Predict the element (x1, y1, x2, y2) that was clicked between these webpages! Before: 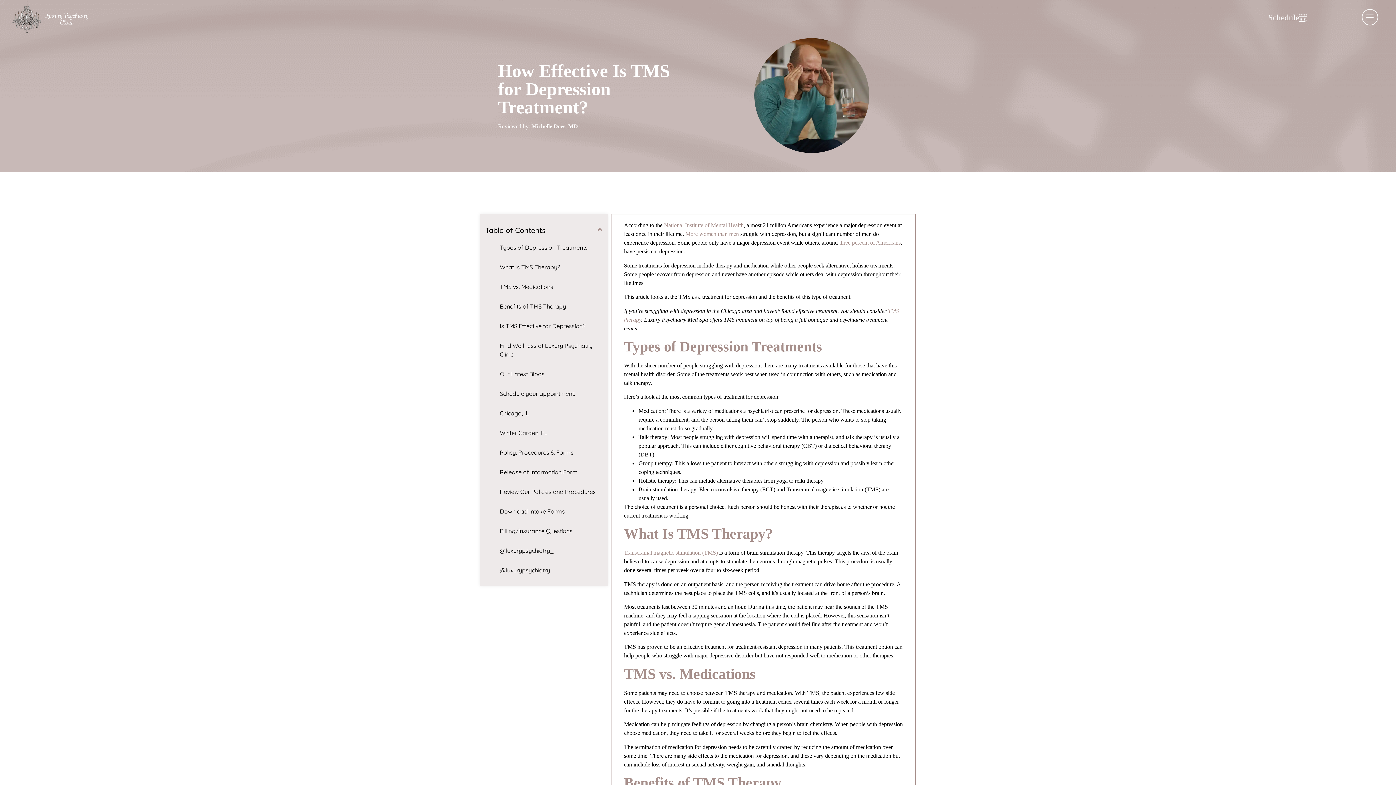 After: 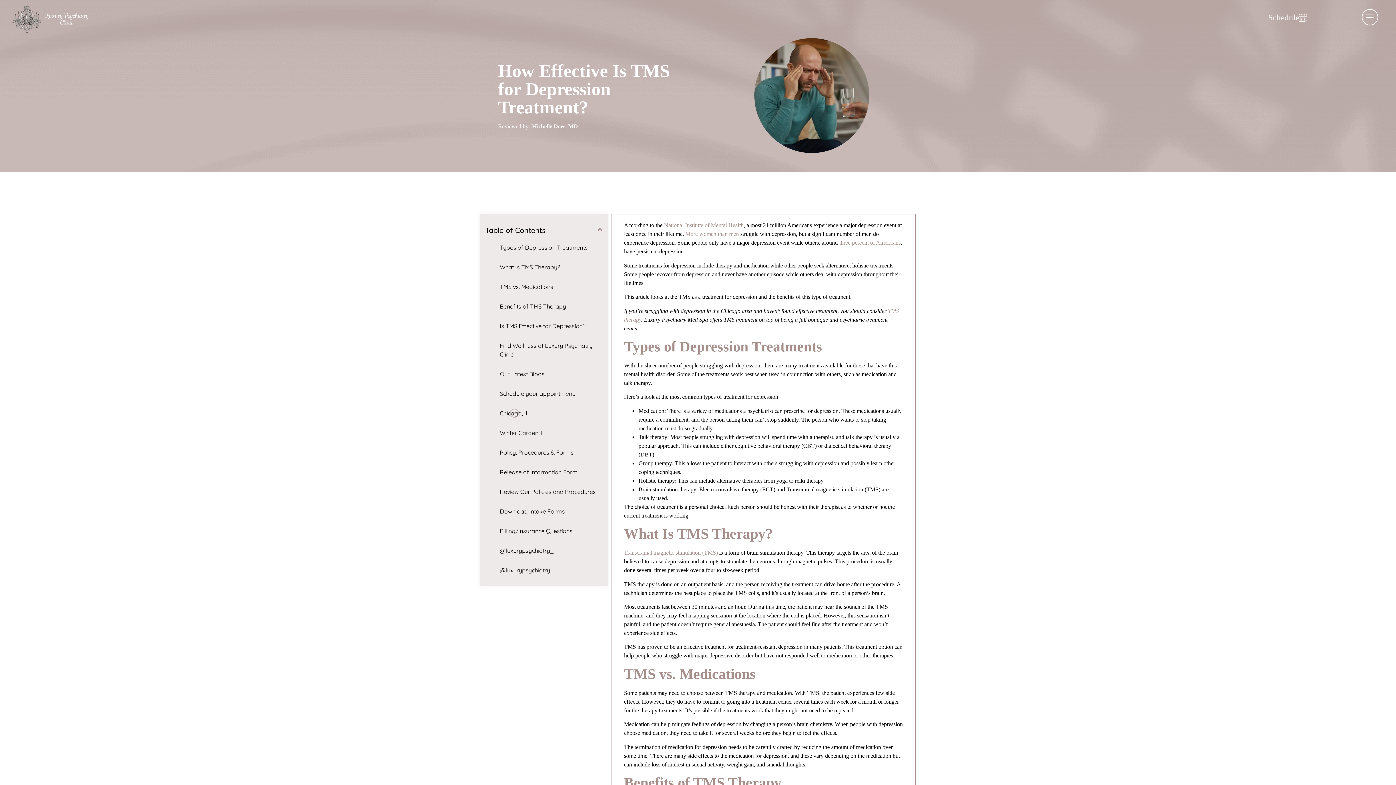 Action: bbox: (500, 409, 529, 417) label: Chicago, IL